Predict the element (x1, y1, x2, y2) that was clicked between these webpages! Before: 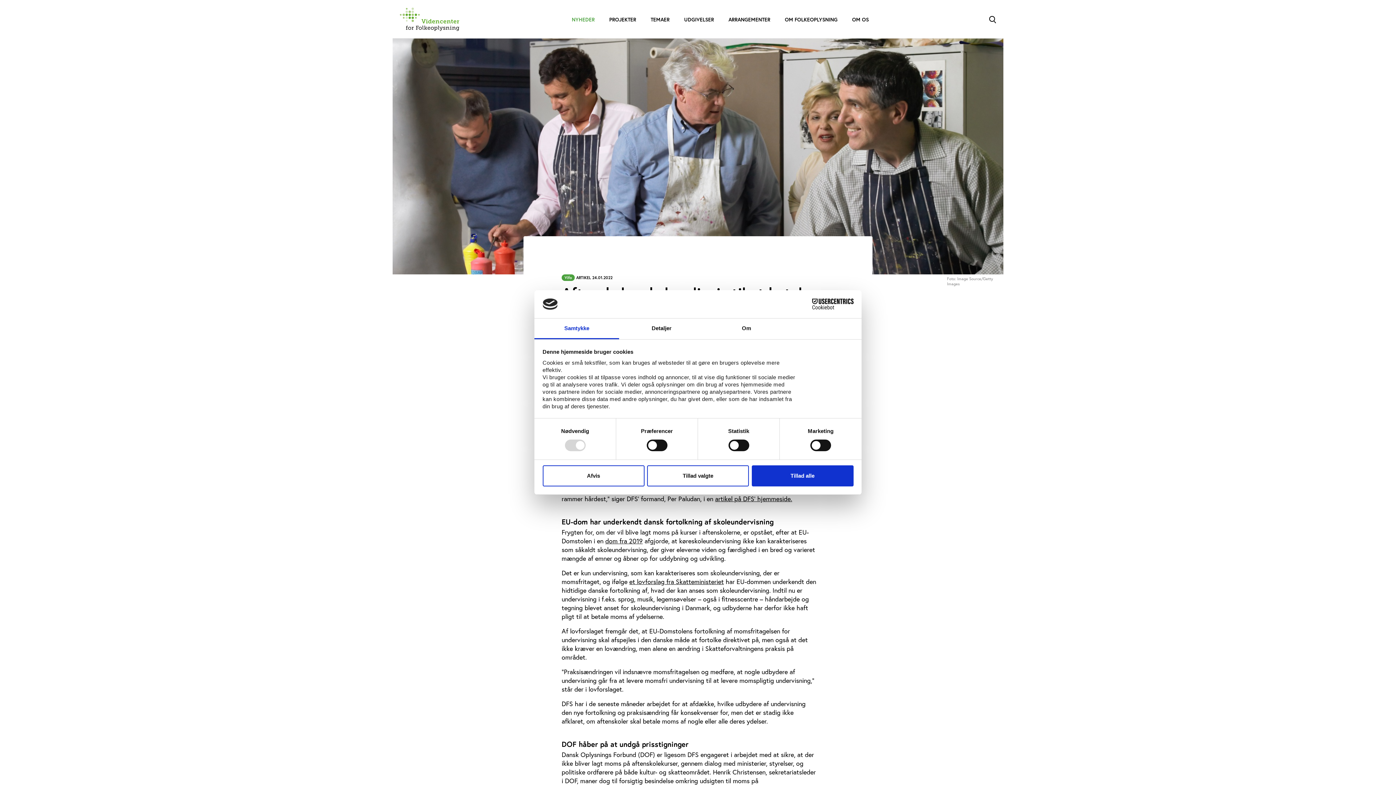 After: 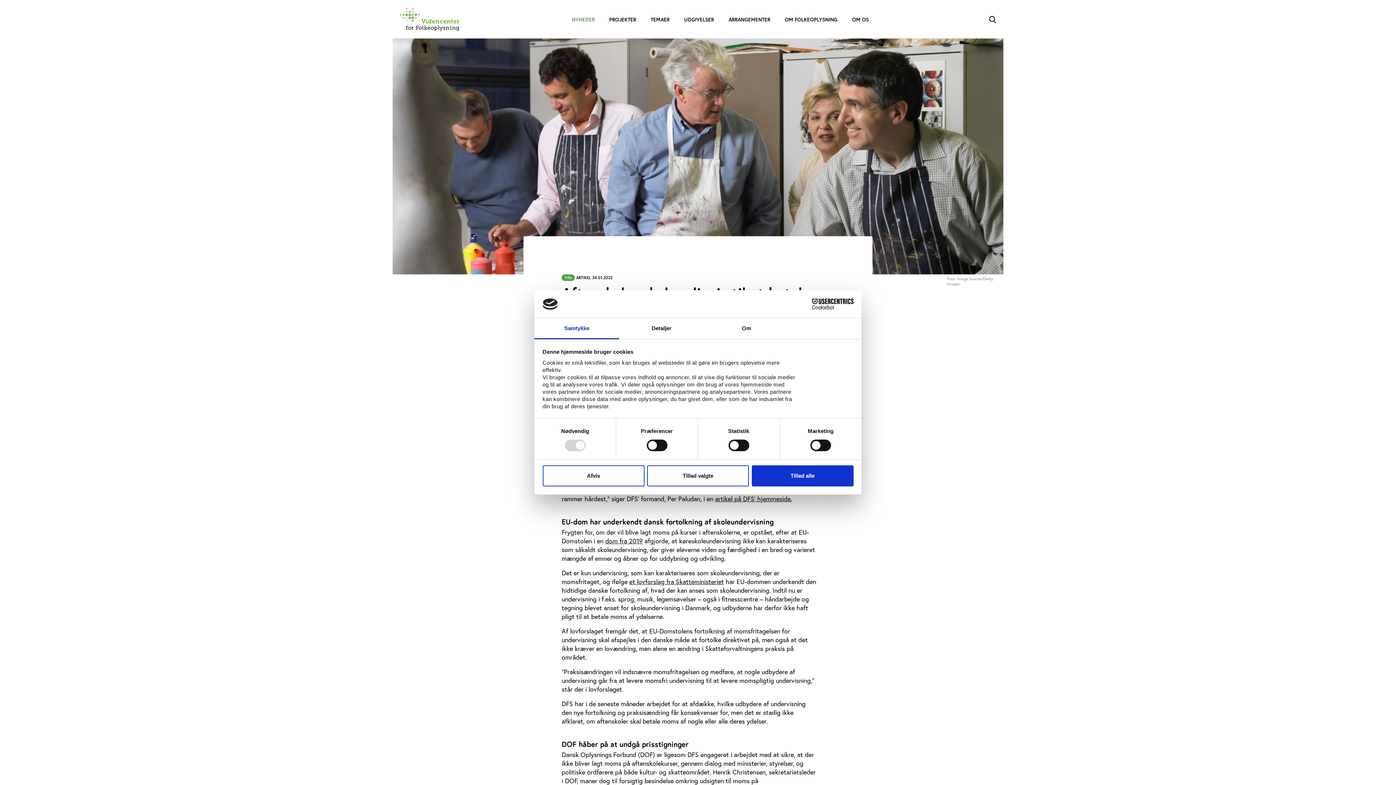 Action: bbox: (534, 318, 619, 339) label: Samtykke